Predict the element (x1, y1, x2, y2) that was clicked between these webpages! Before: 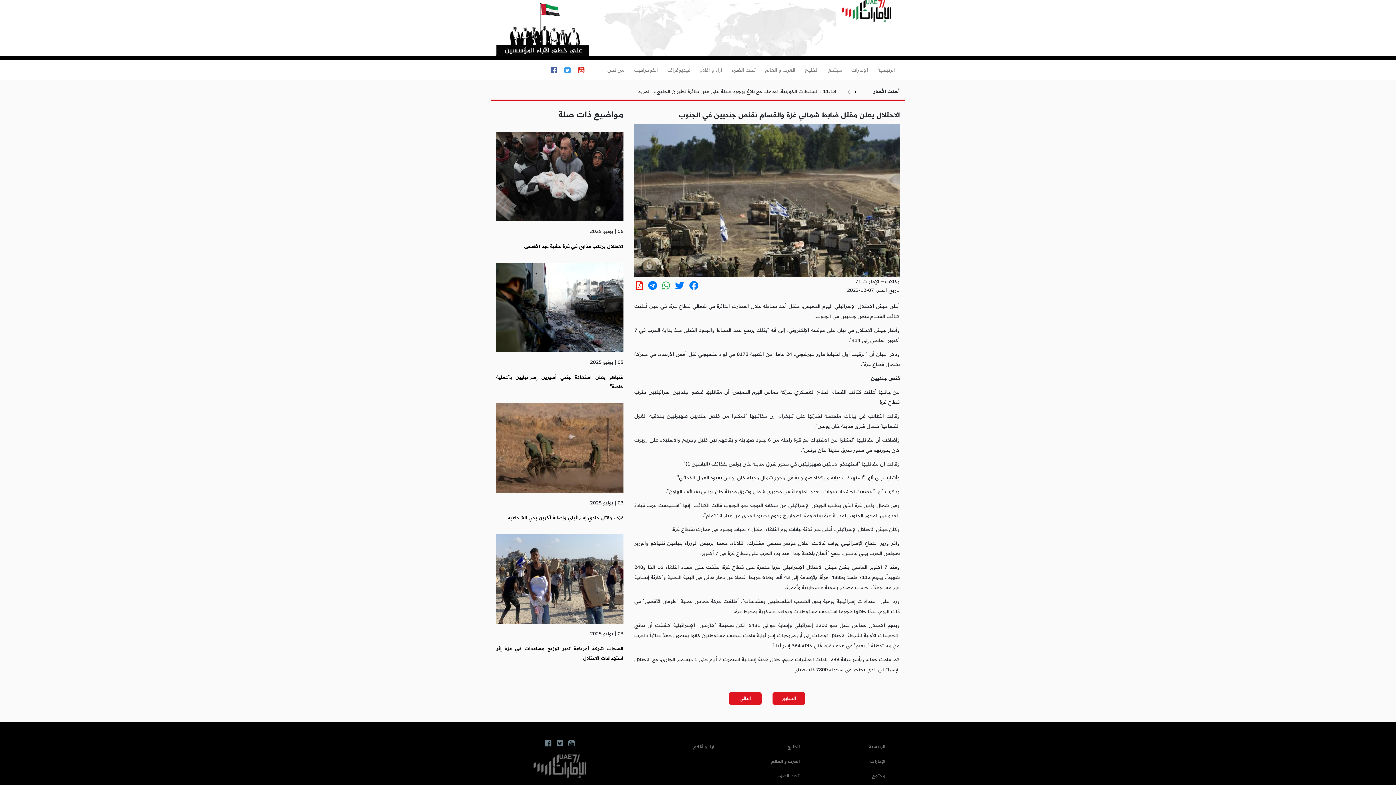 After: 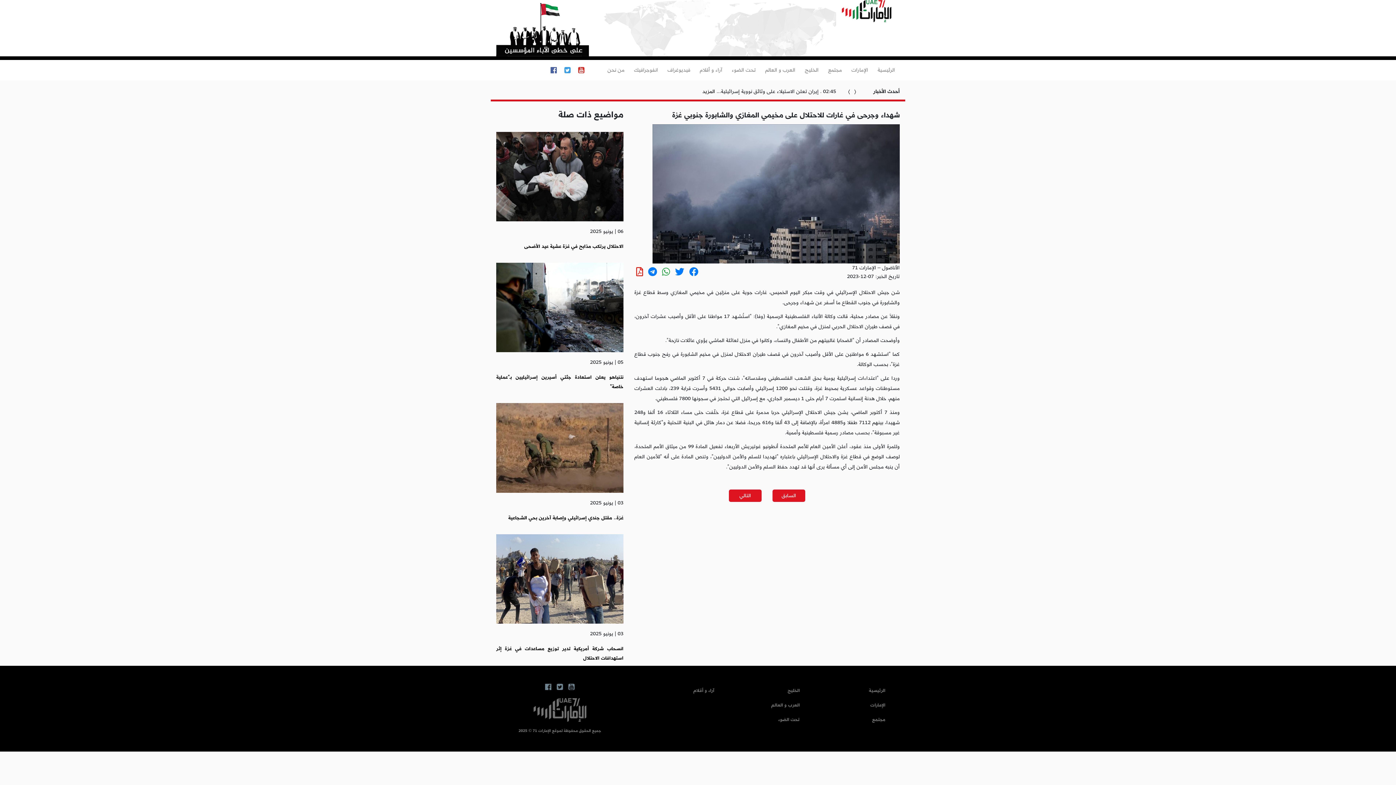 Action: label: السابق bbox: (772, 692, 805, 705)